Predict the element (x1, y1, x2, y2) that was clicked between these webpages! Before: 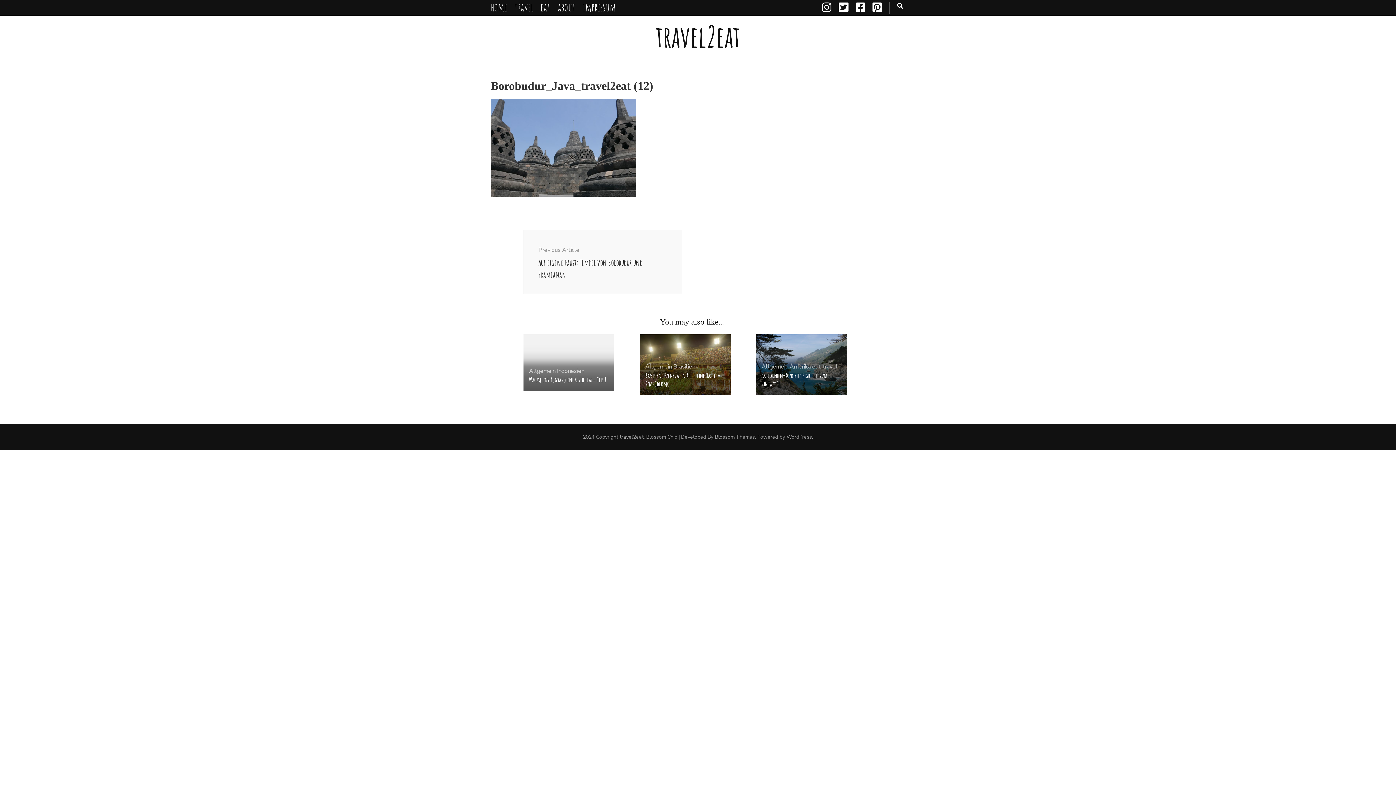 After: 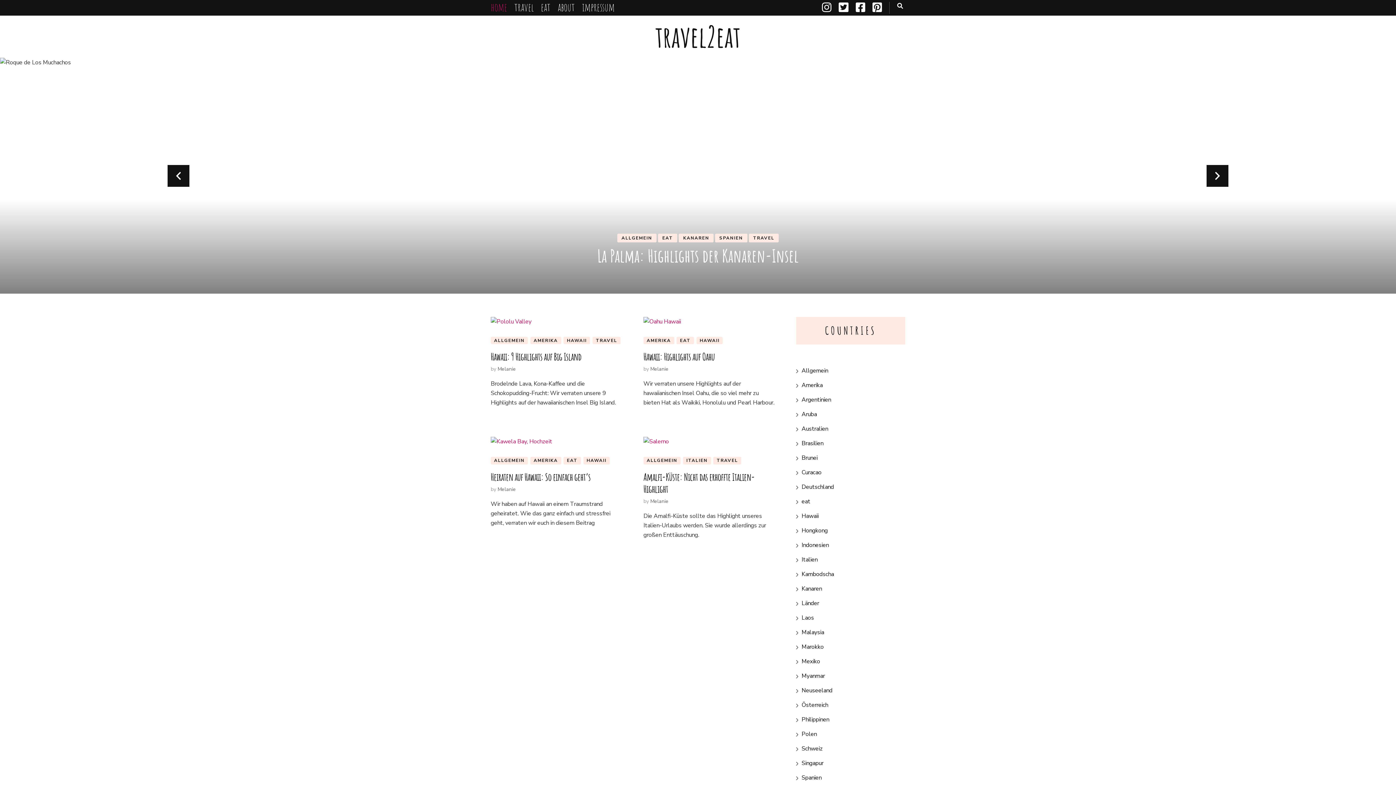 Action: bbox: (655, 18, 740, 55) label: travel2eat